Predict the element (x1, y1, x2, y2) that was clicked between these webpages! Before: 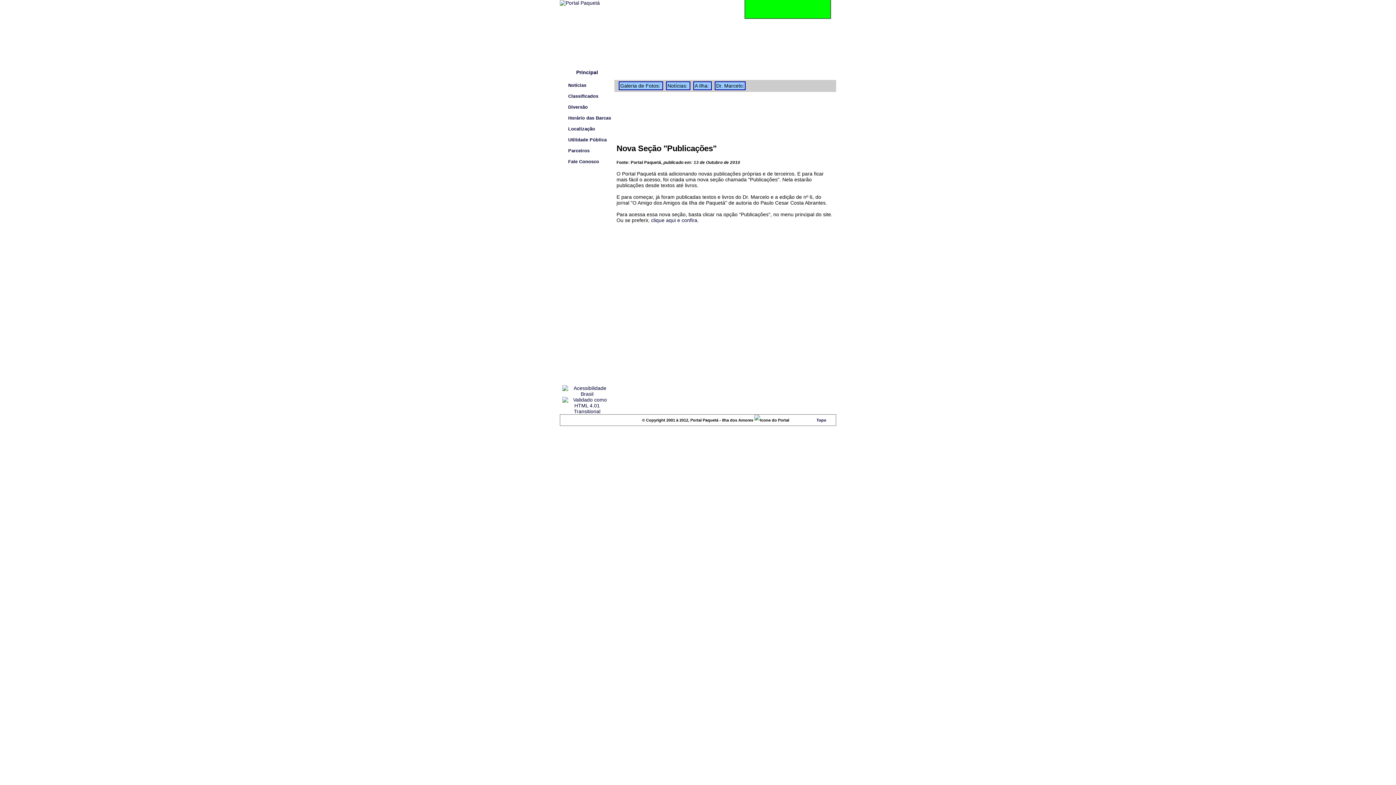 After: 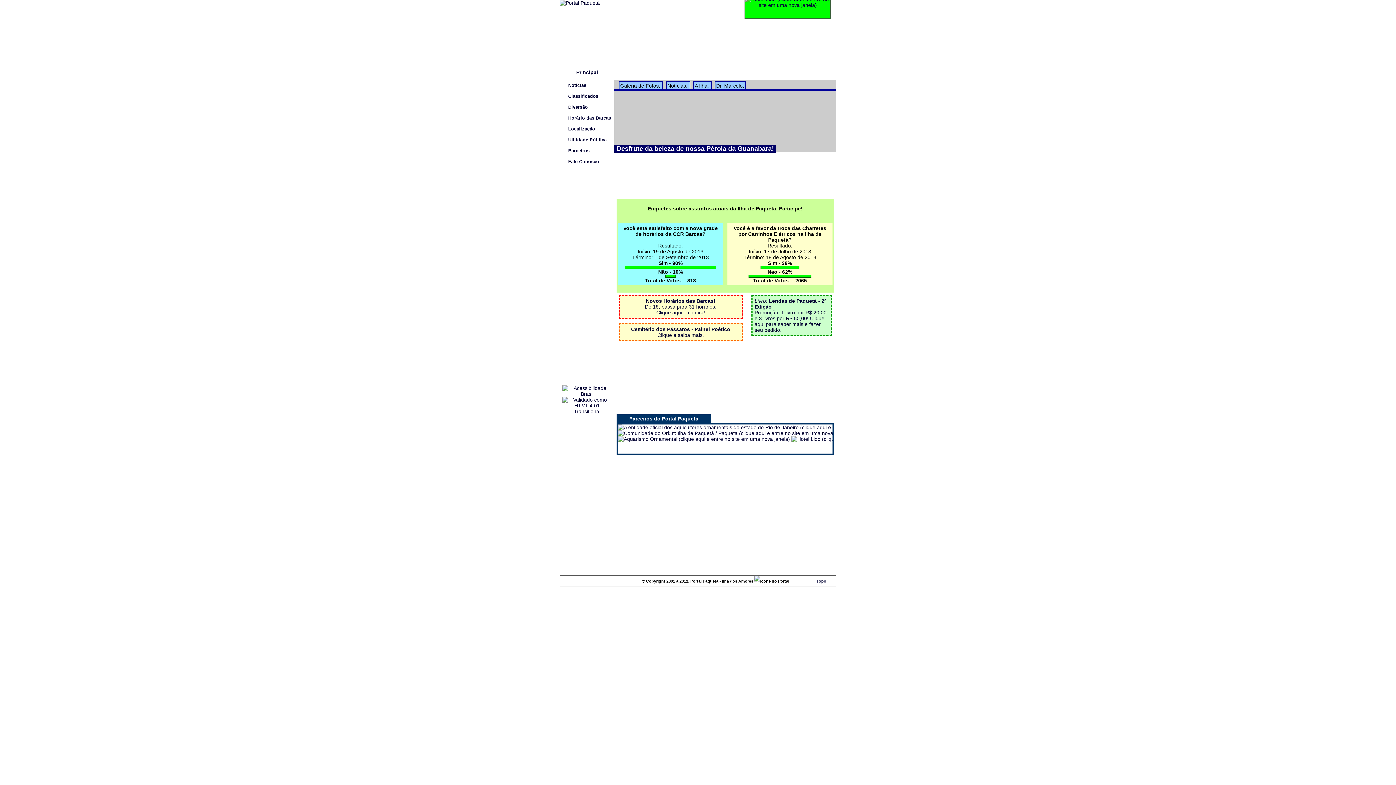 Action: bbox: (560, 0, 600, 5)